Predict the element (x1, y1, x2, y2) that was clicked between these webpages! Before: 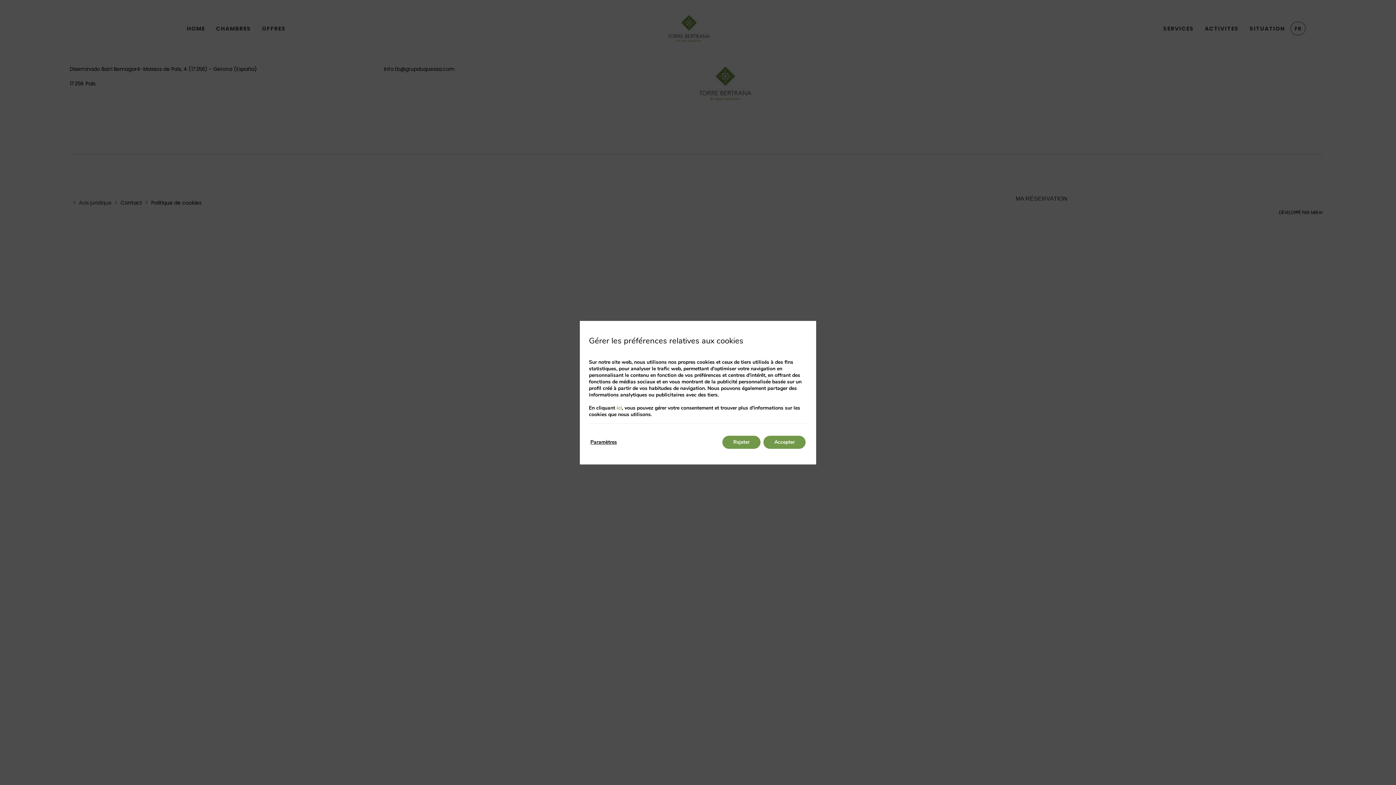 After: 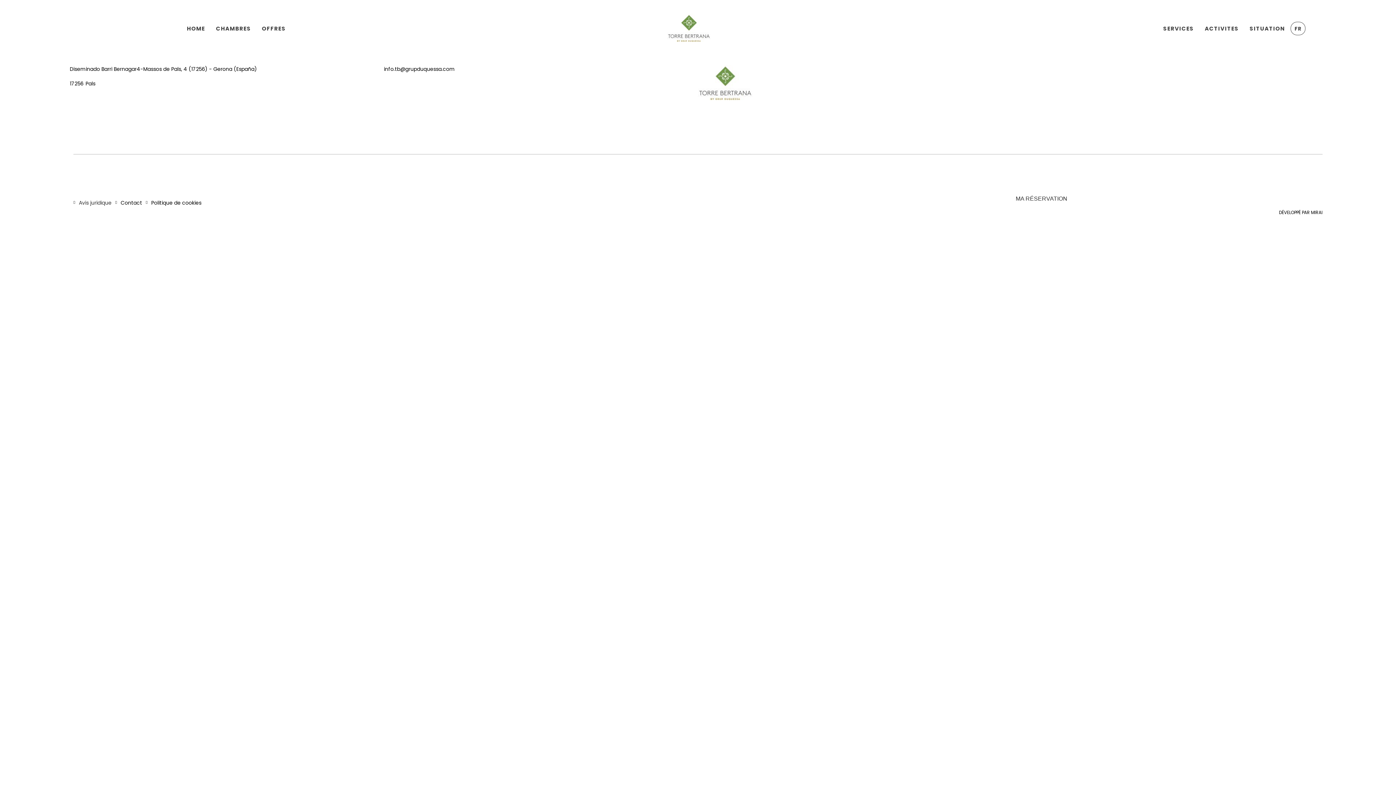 Action: label: Rejeter bbox: (722, 435, 760, 448)